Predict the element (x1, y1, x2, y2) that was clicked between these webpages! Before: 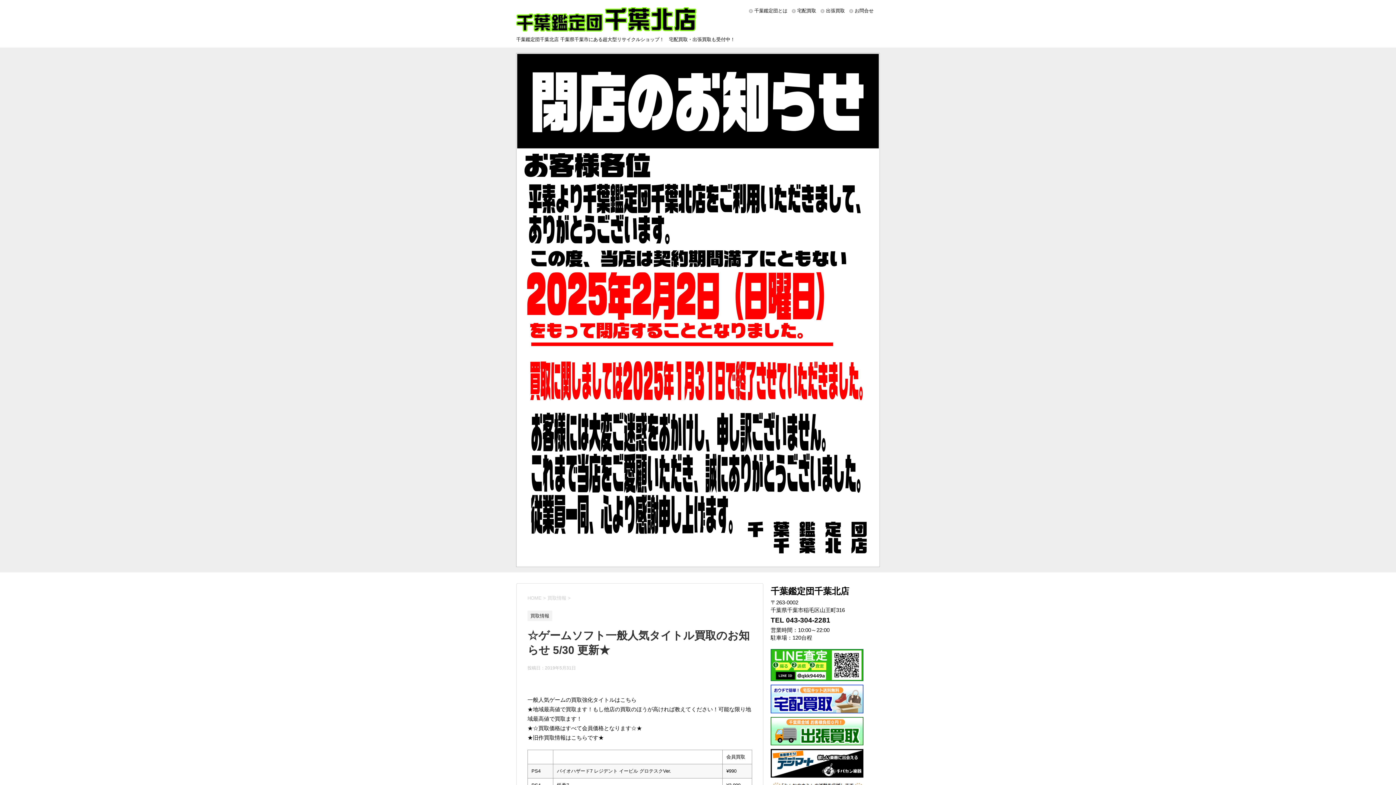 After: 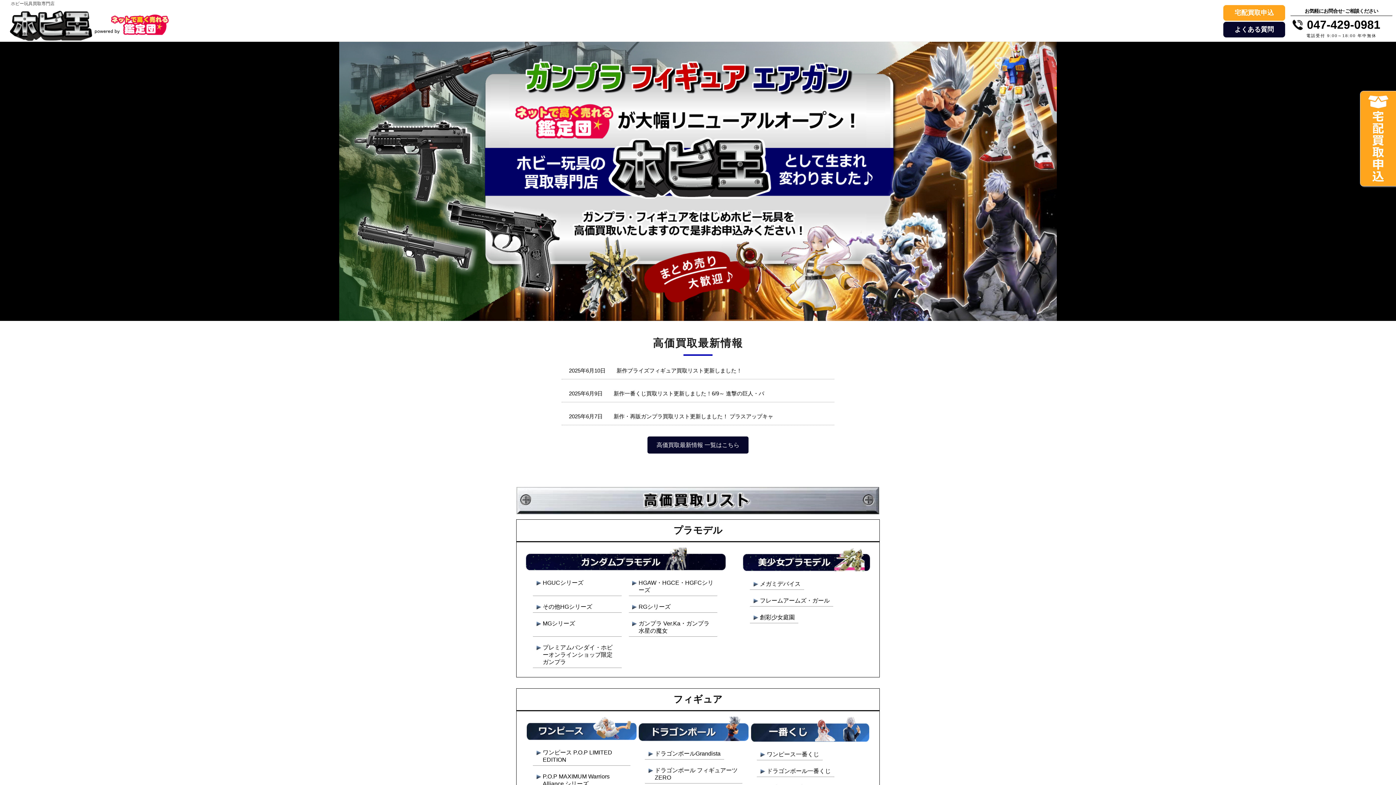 Action: label: 宅配買取 bbox: (797, 3, 816, 18)